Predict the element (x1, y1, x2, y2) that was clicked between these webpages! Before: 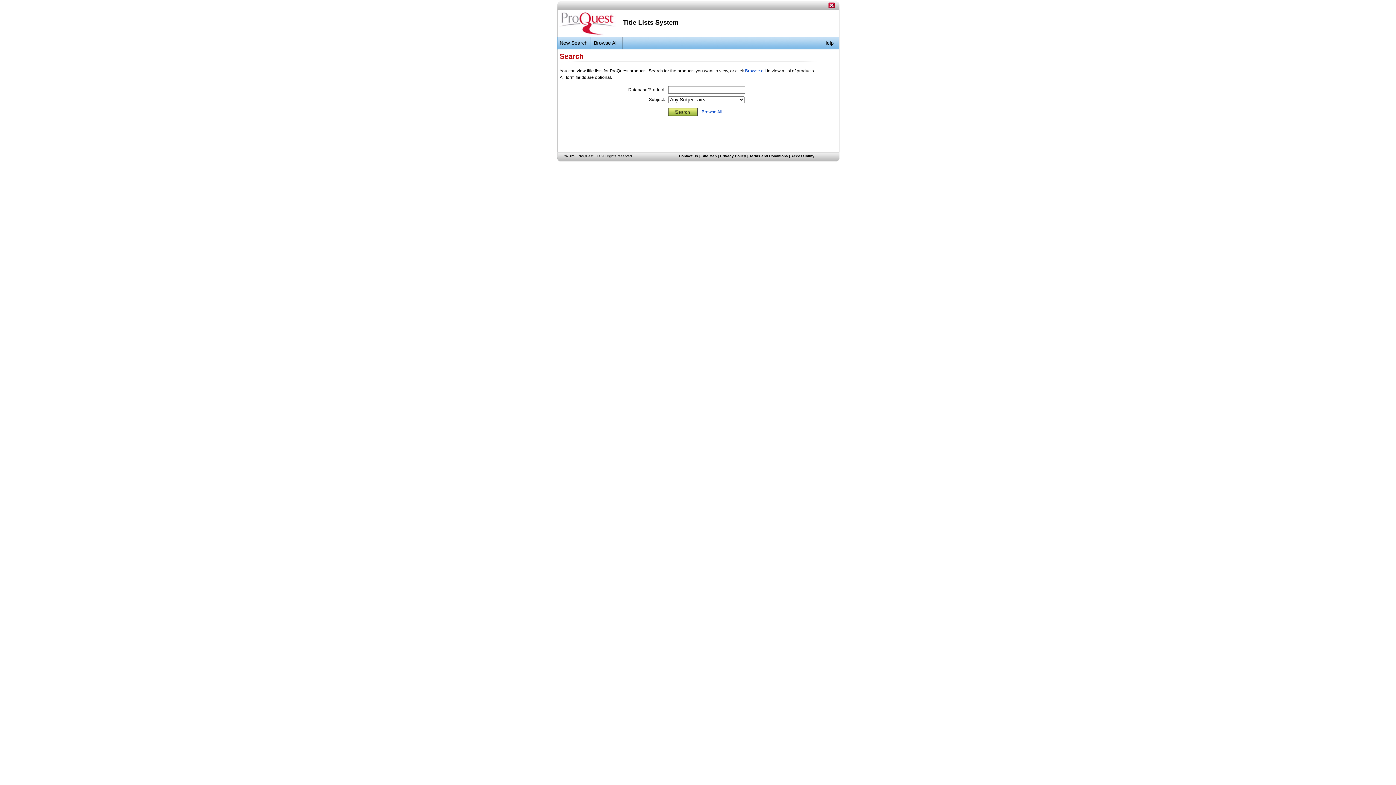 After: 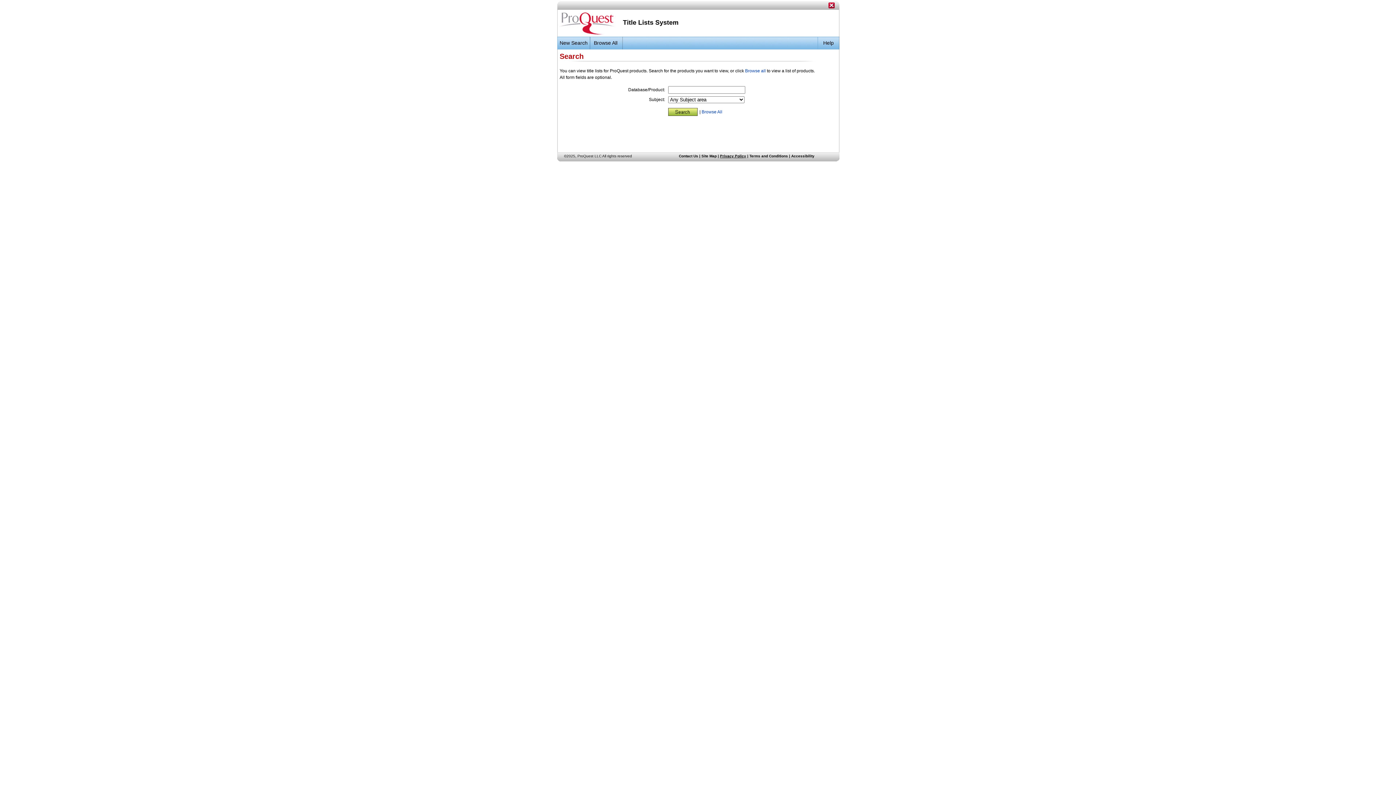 Action: bbox: (720, 154, 746, 158) label: Privacy Policy